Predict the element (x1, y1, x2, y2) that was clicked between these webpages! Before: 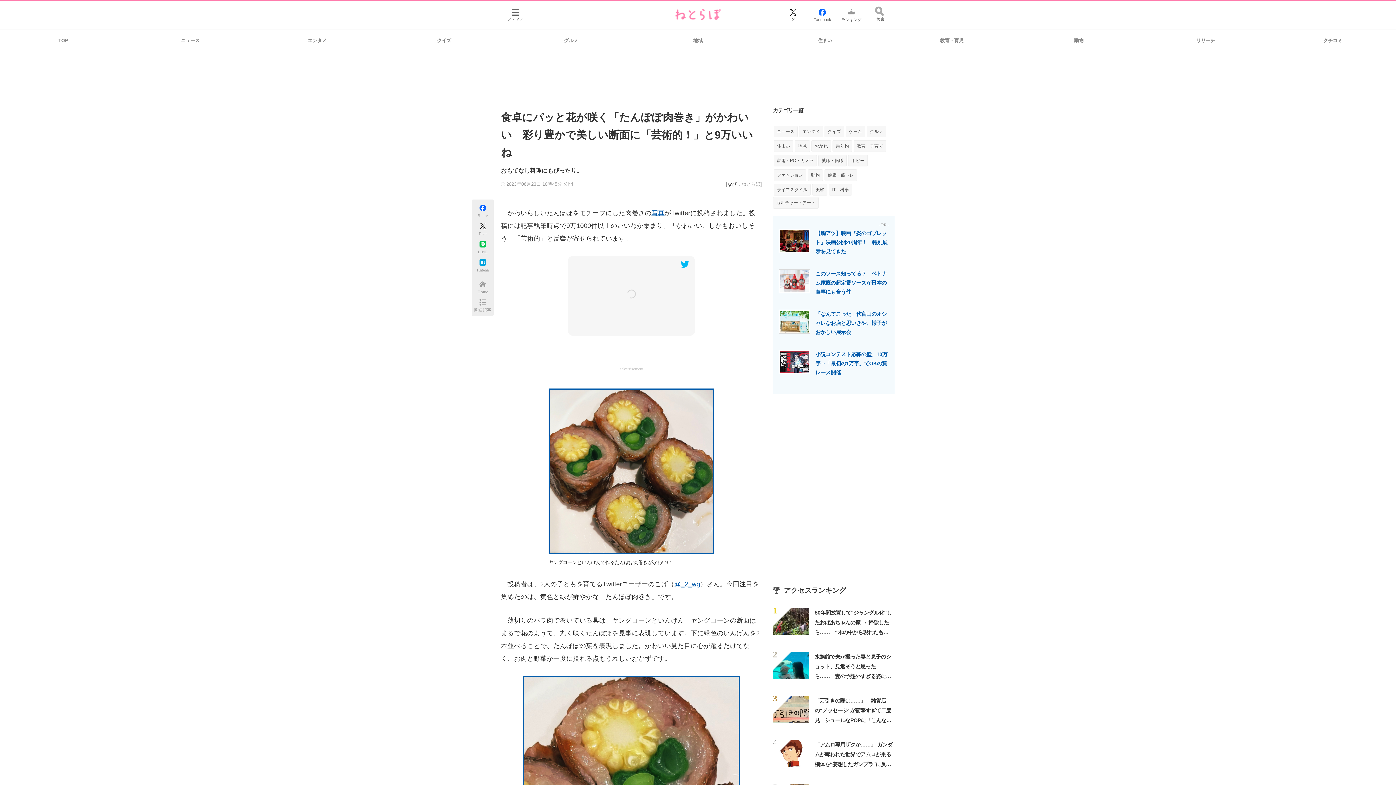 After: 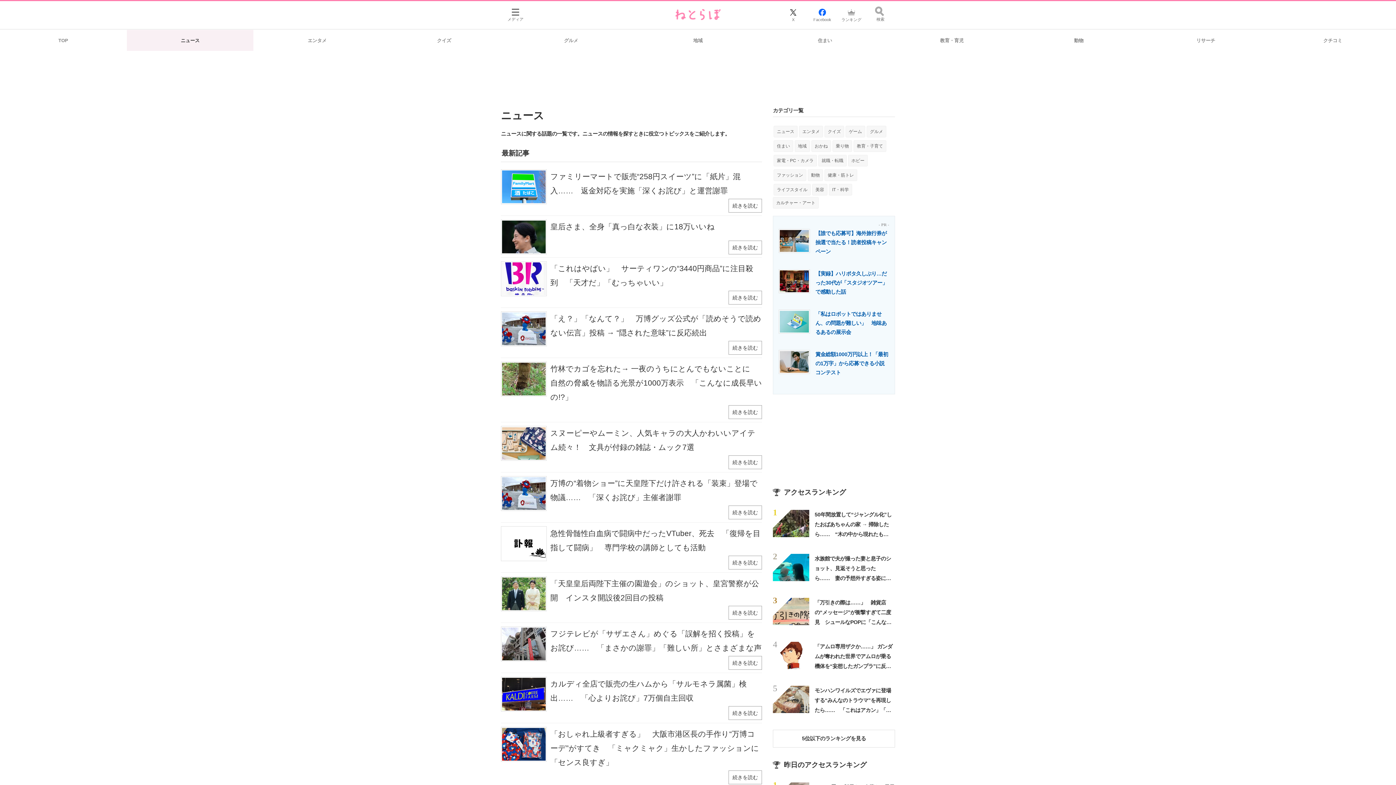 Action: label: ニュース bbox: (126, 29, 253, 50)